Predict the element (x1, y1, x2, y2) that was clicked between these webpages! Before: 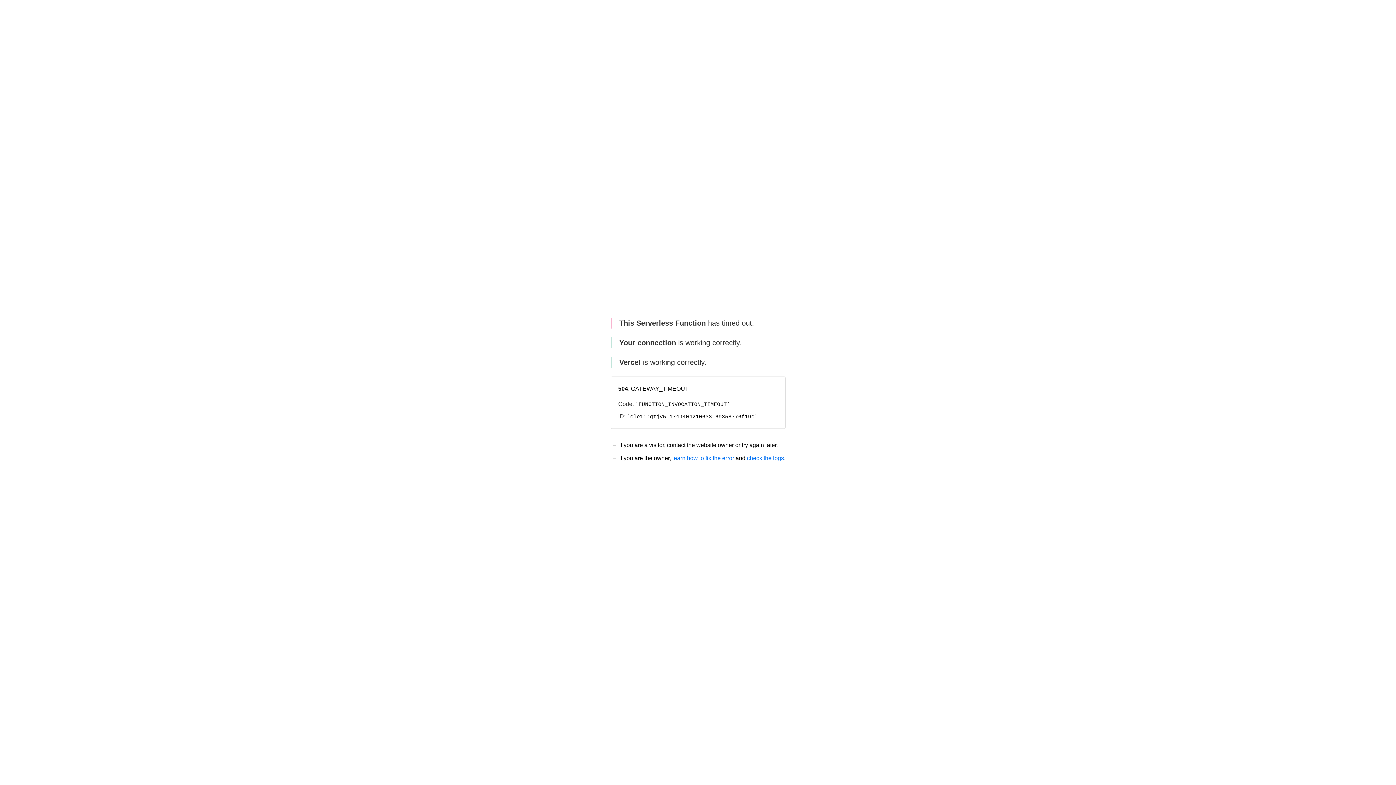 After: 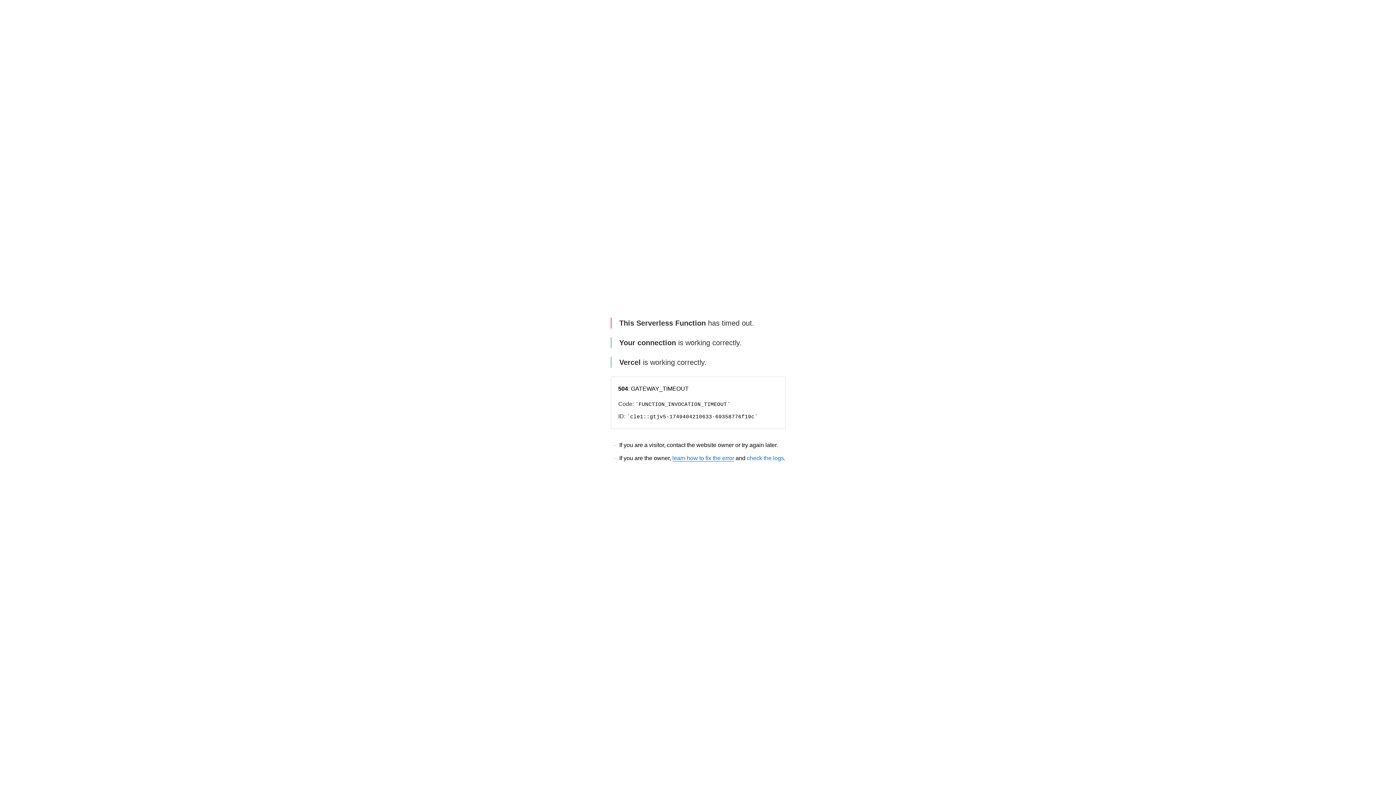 Action: bbox: (672, 455, 734, 461) label: learn how to fix the error